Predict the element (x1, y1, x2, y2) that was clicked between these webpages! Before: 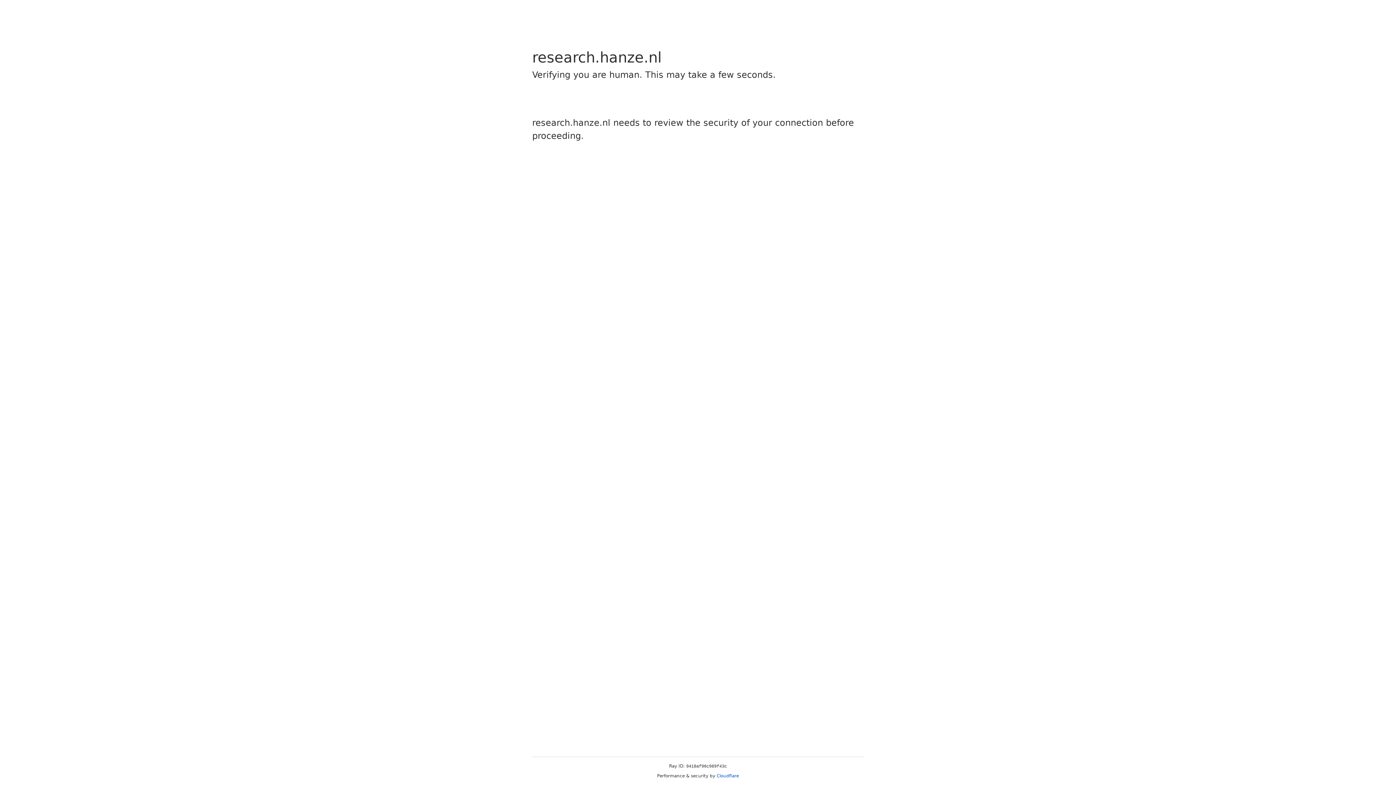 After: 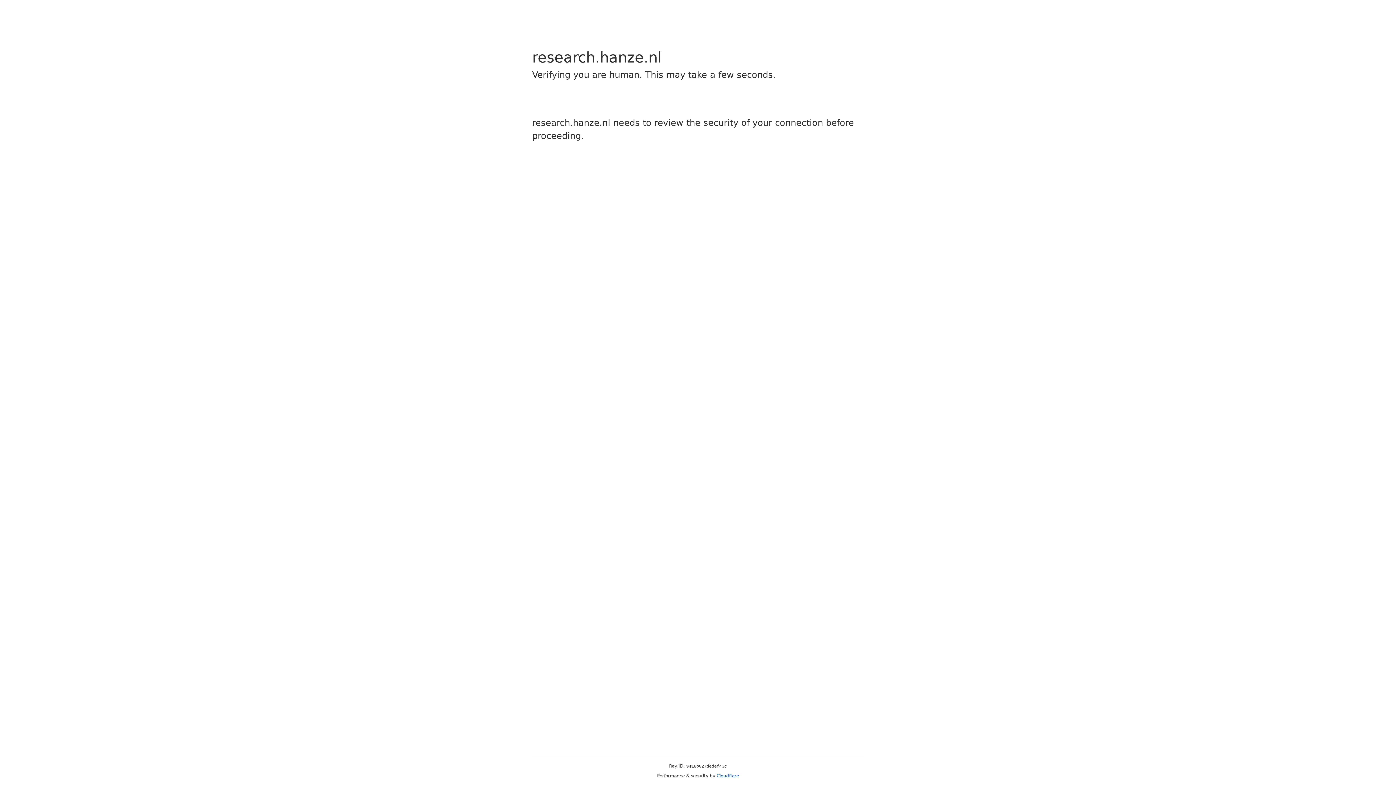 Action: bbox: (716, 773, 739, 778) label: Cloudflare